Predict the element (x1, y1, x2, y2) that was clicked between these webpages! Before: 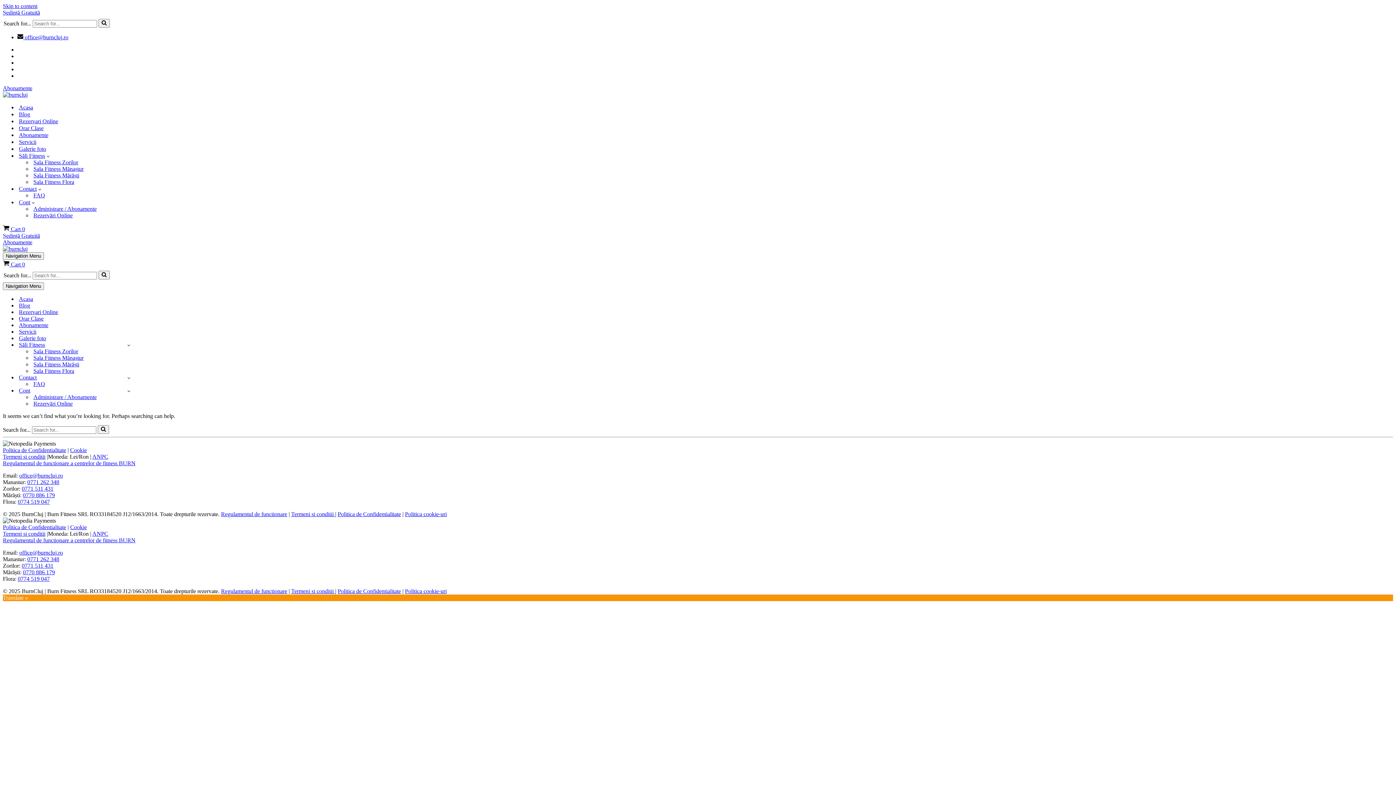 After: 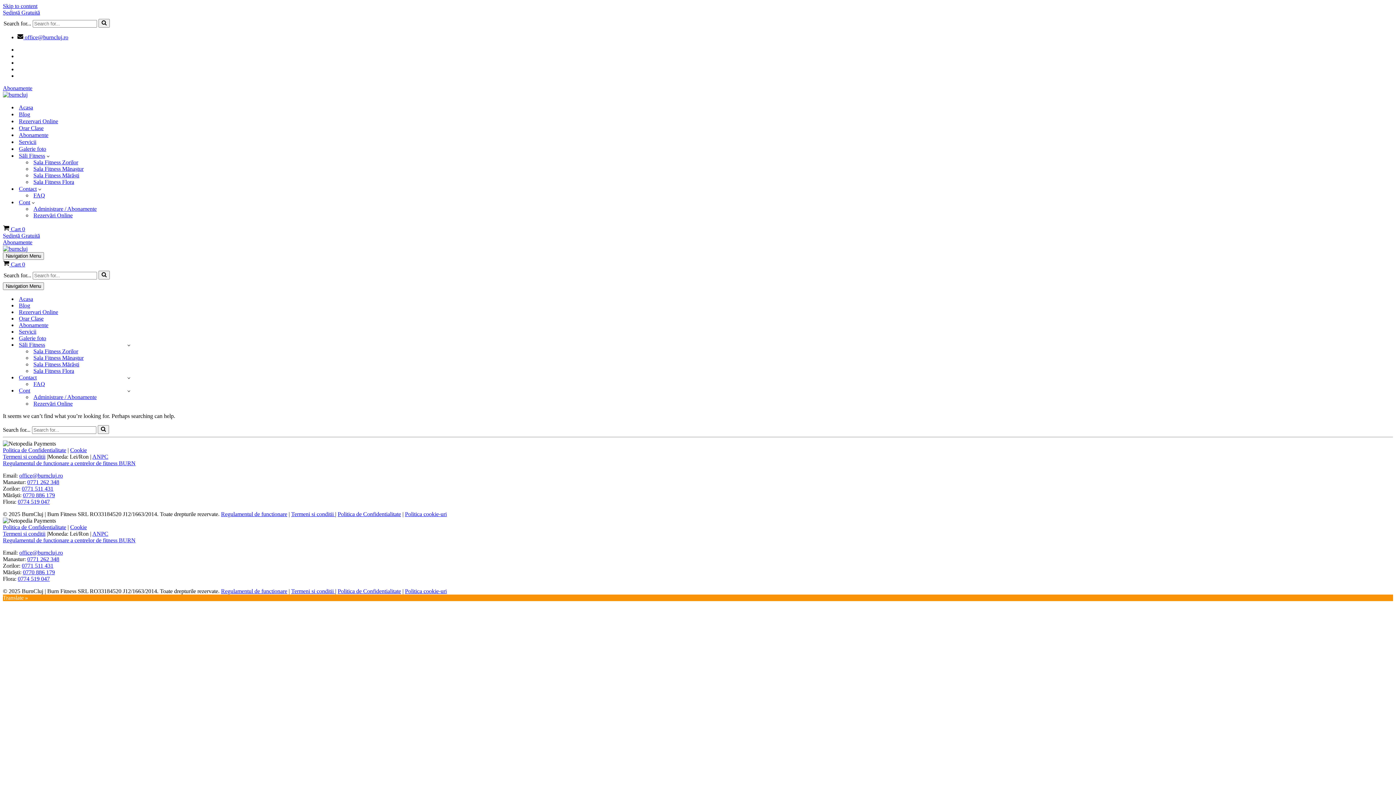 Action: label: 0770 886 179 bbox: (22, 492, 54, 498)